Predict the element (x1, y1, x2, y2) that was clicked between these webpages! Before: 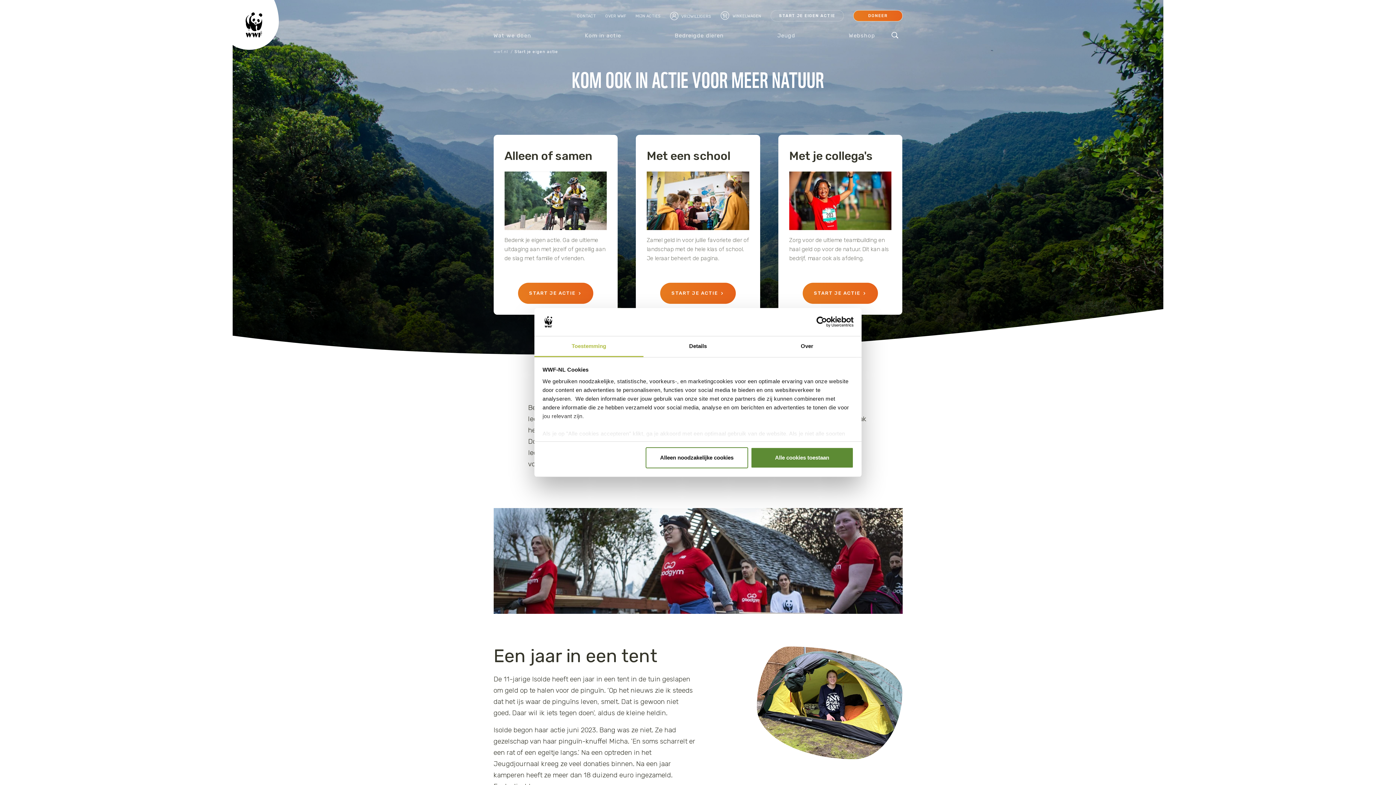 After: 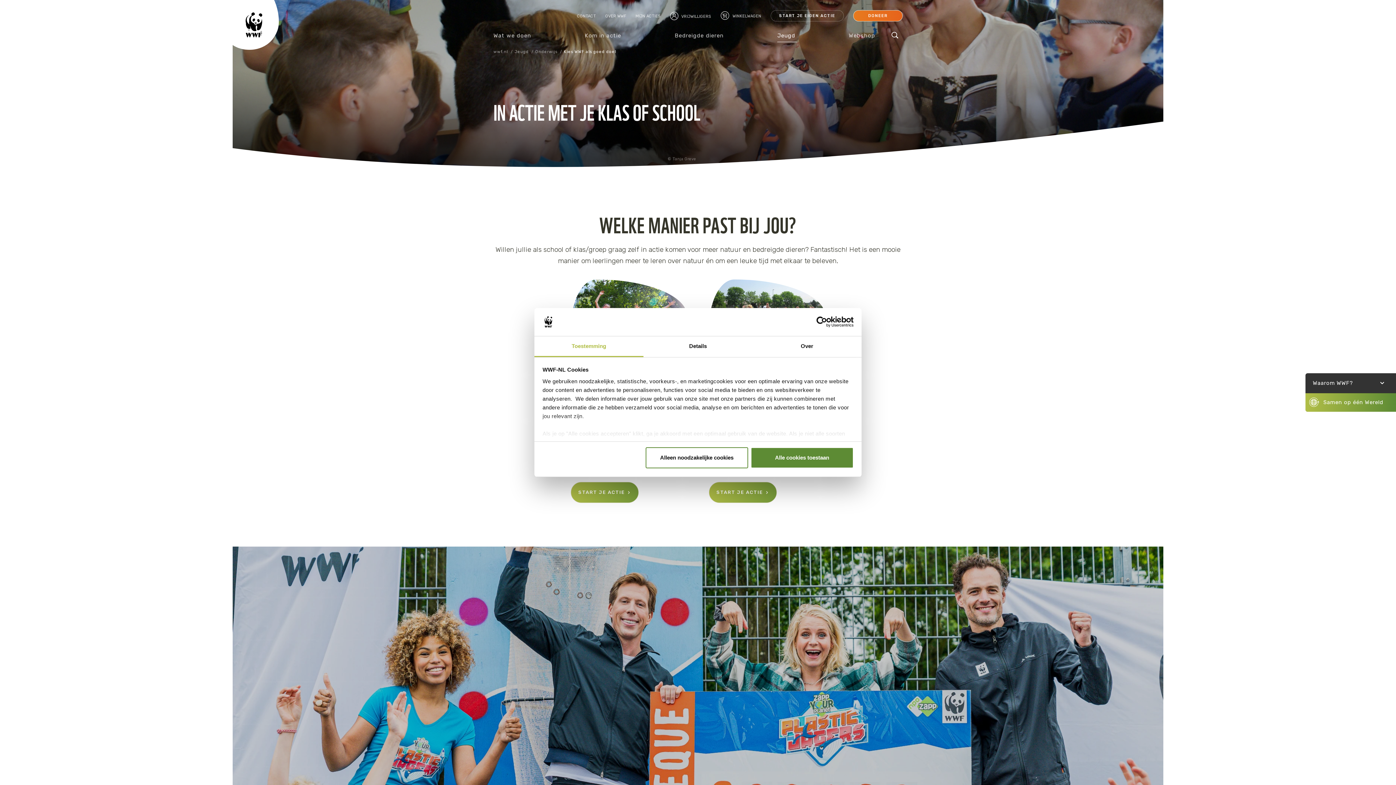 Action: bbox: (660, 282, 735, 304) label: START JE ACTIE